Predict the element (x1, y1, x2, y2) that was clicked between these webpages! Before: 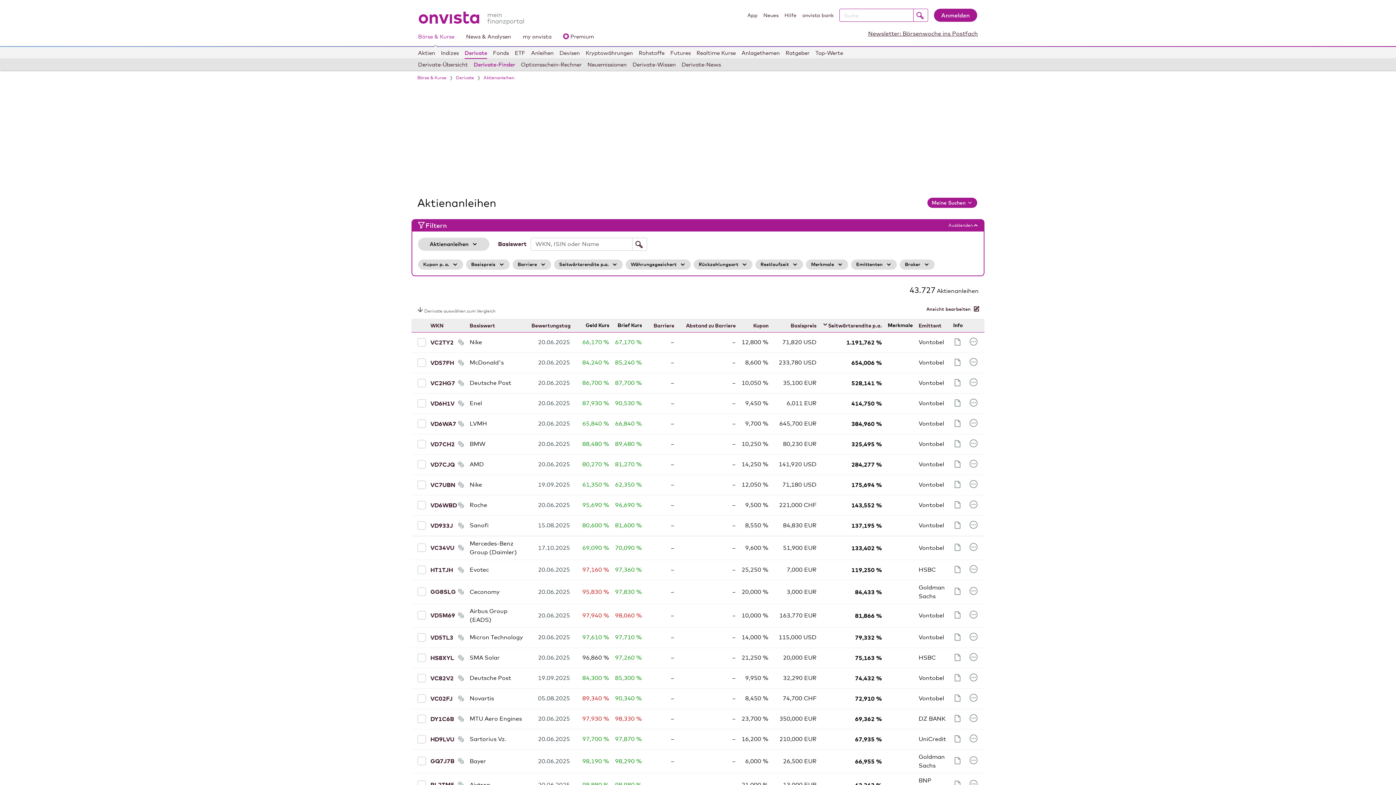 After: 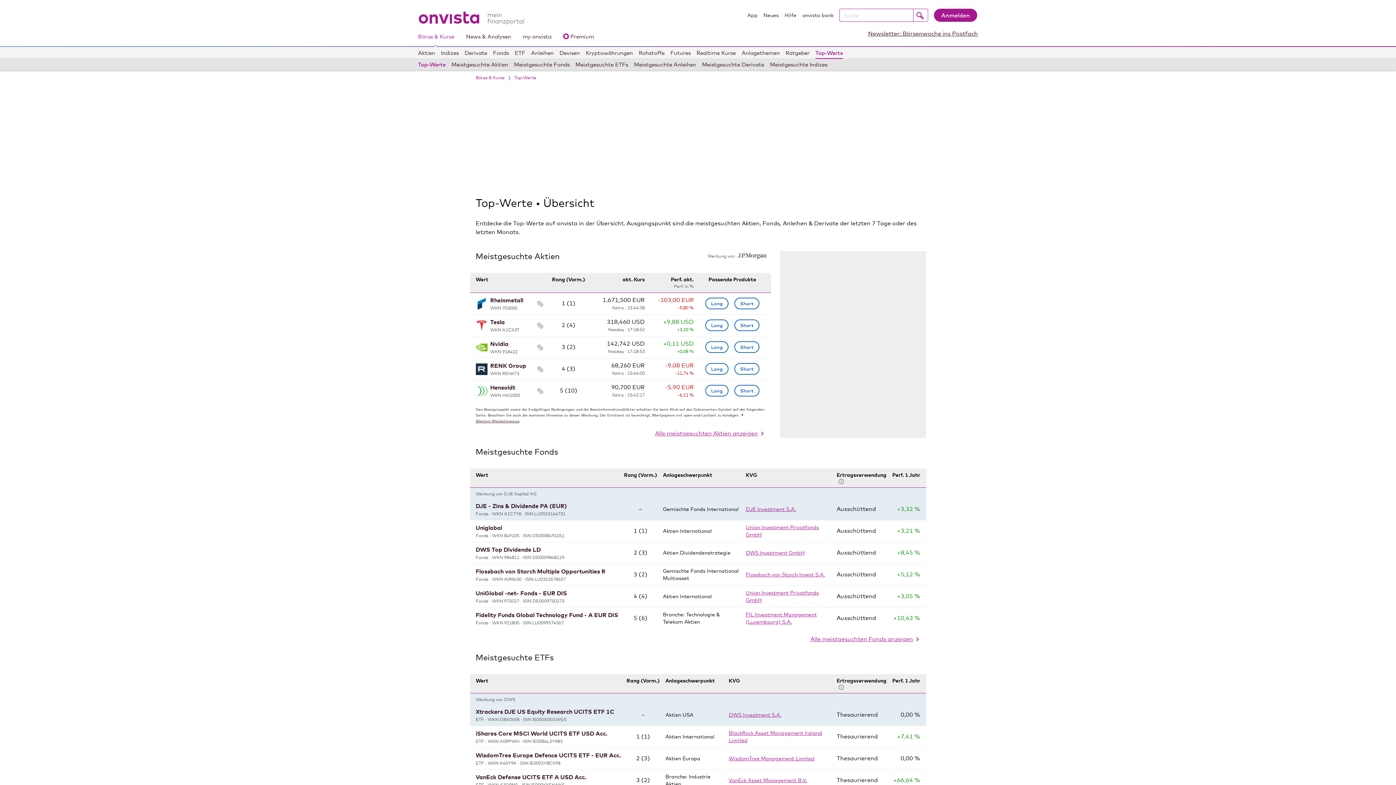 Action: bbox: (815, 55, 843, 67) label: Top-Werte